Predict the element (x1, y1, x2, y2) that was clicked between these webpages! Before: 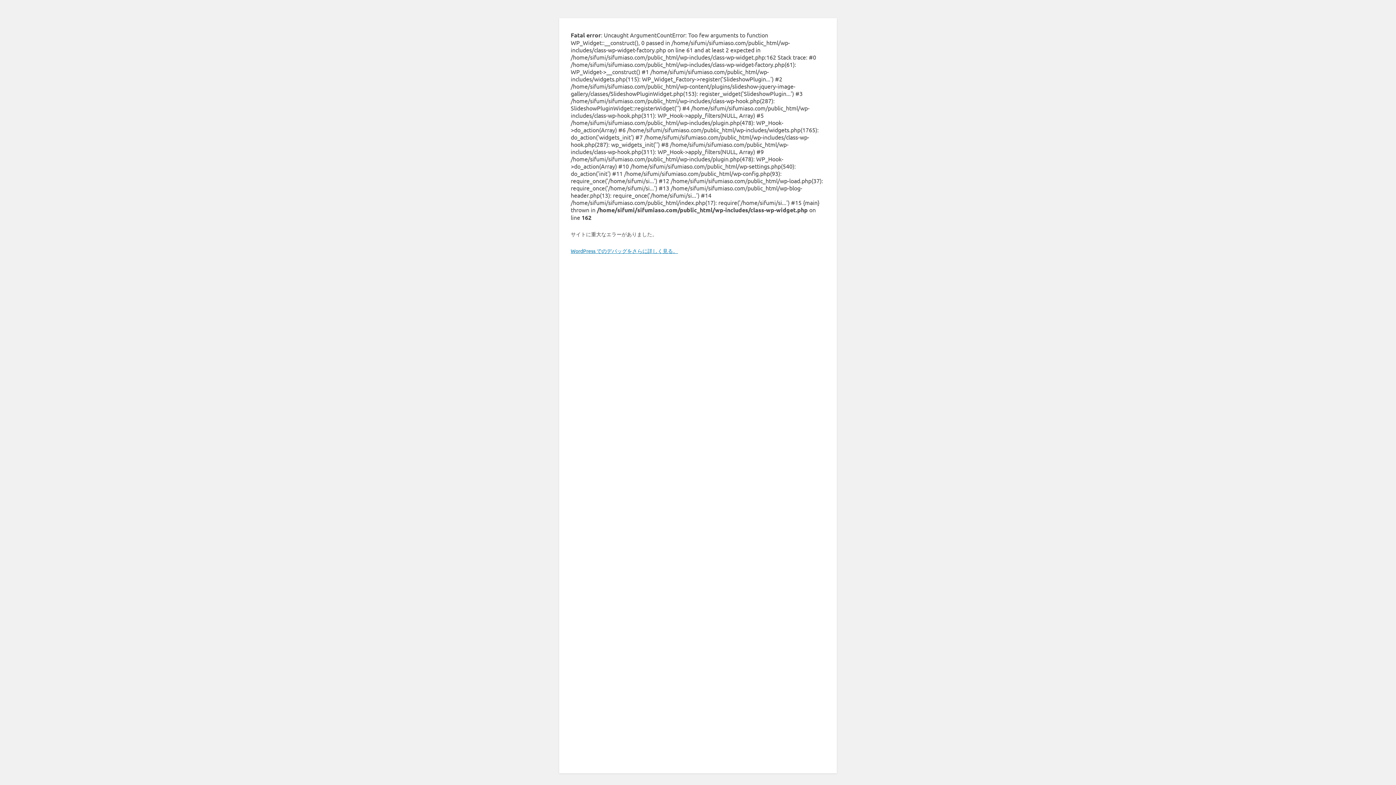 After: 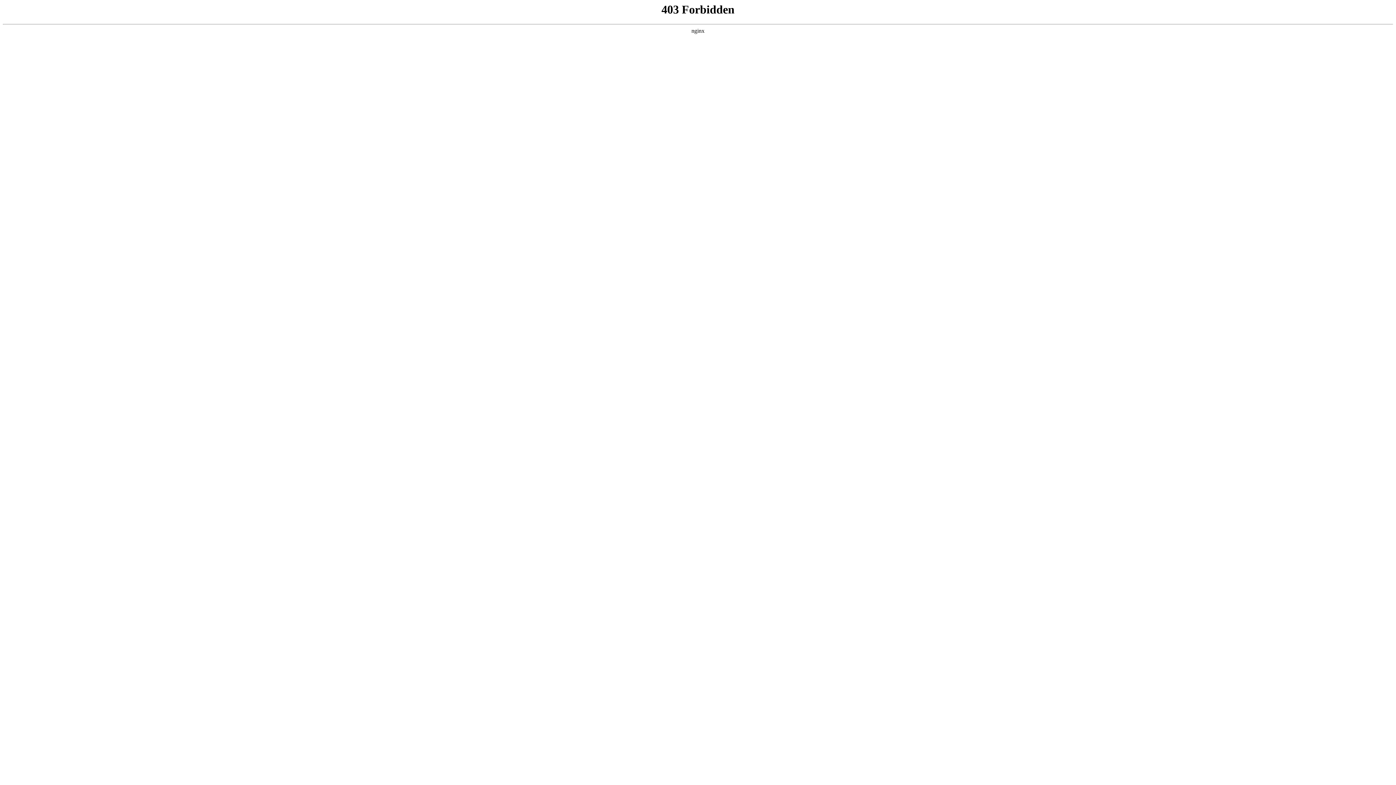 Action: bbox: (570, 247, 678, 254) label: WordPress でのデバッグをさらに詳しく見る。